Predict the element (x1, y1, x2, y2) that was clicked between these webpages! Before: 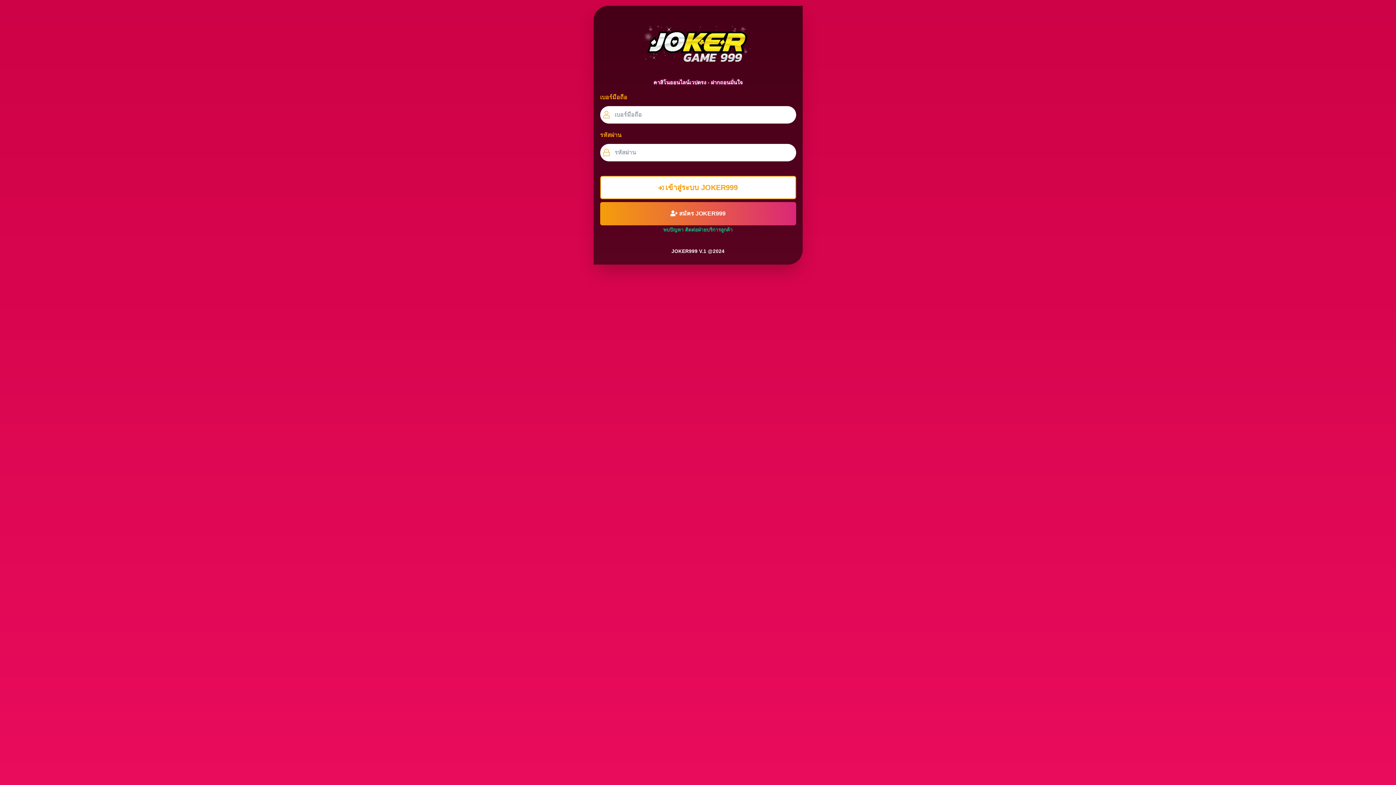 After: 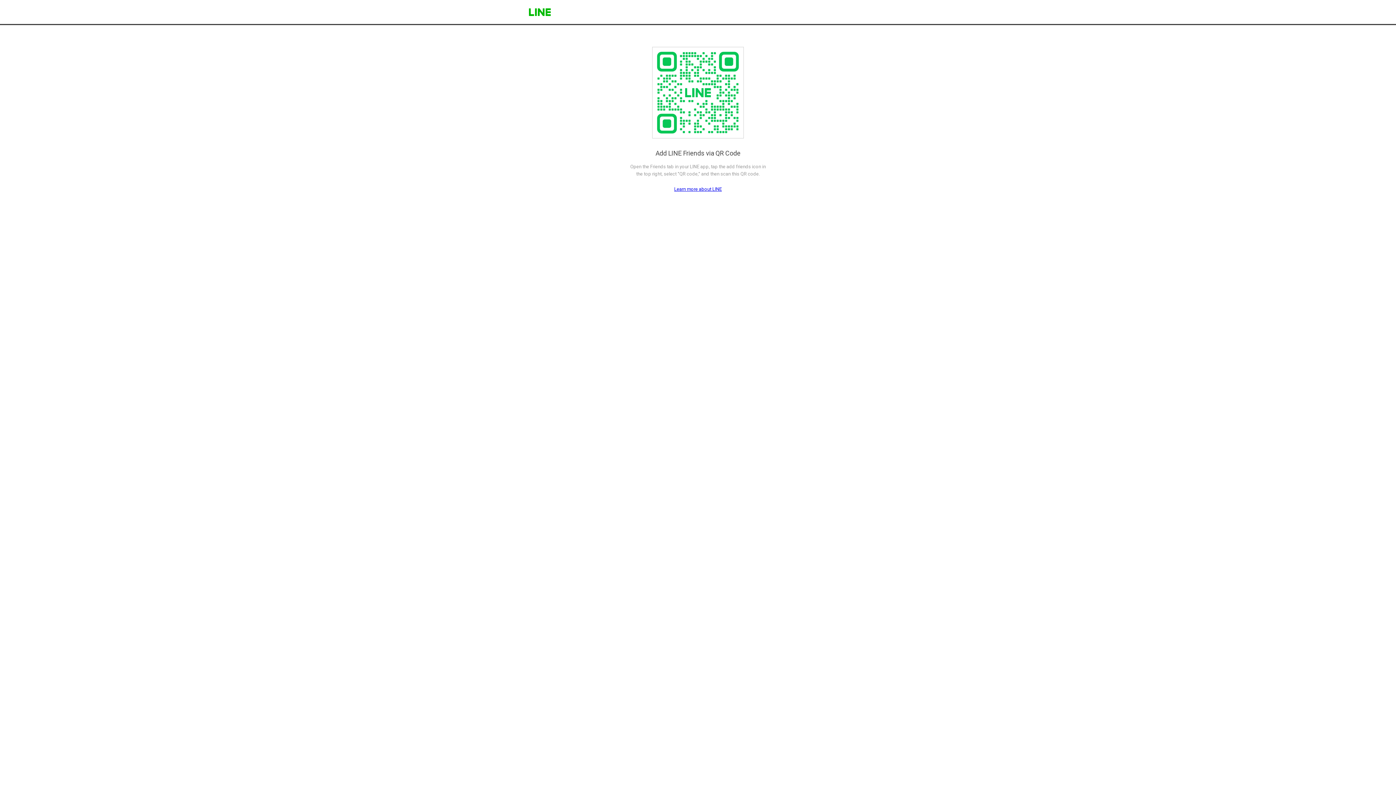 Action: bbox: (663, 227, 732, 232) label: พบปัญหา ติดต่อฝ่ายบริการลูกค้า